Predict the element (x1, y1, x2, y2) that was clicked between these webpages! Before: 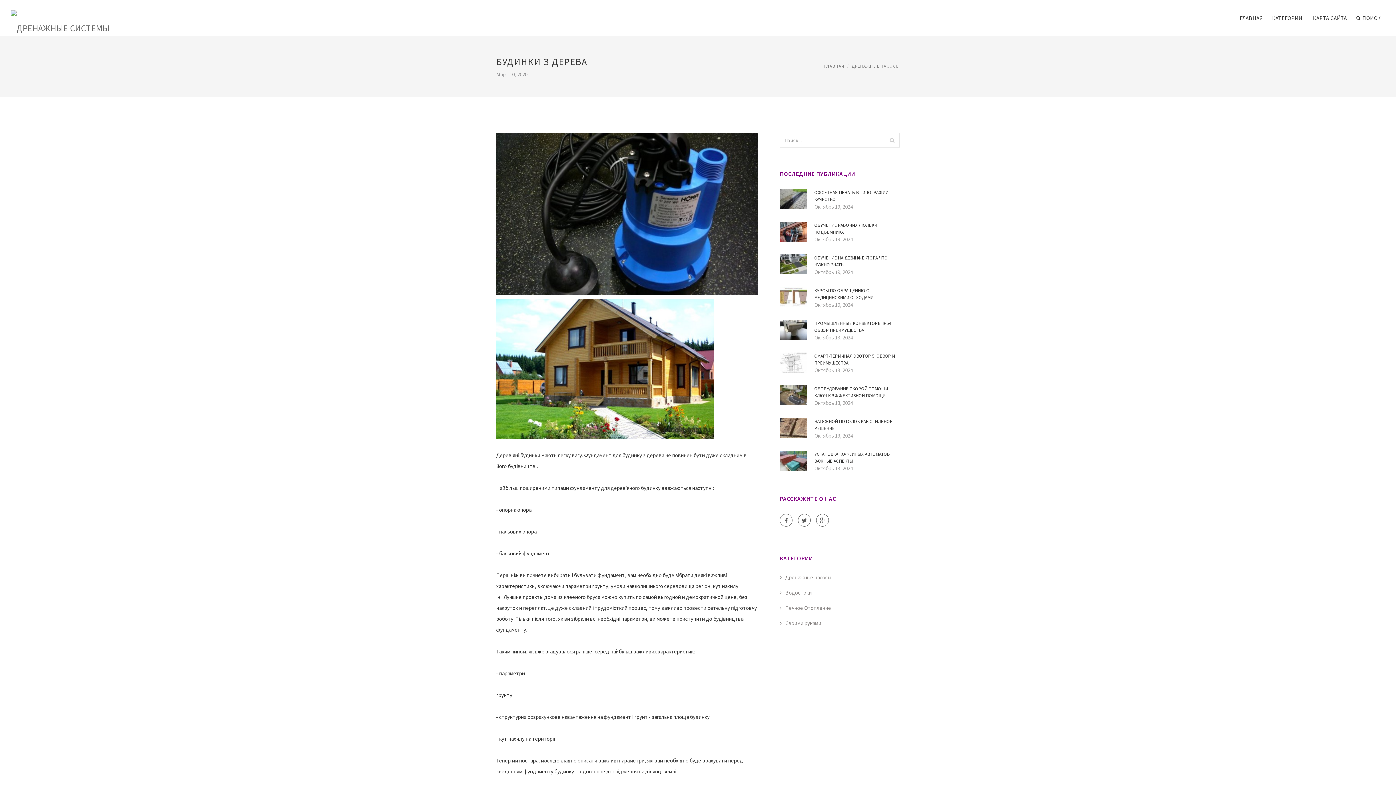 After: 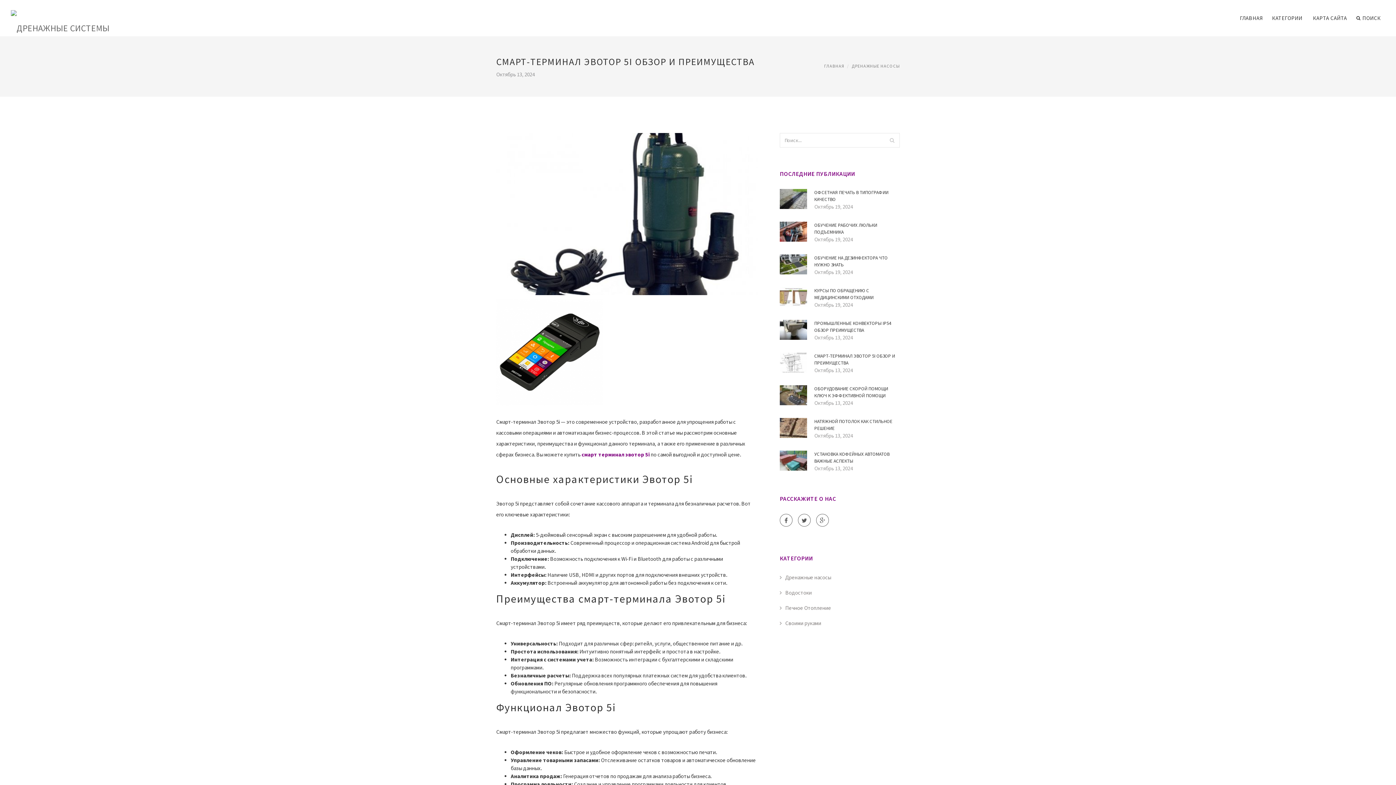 Action: bbox: (780, 358, 807, 365)